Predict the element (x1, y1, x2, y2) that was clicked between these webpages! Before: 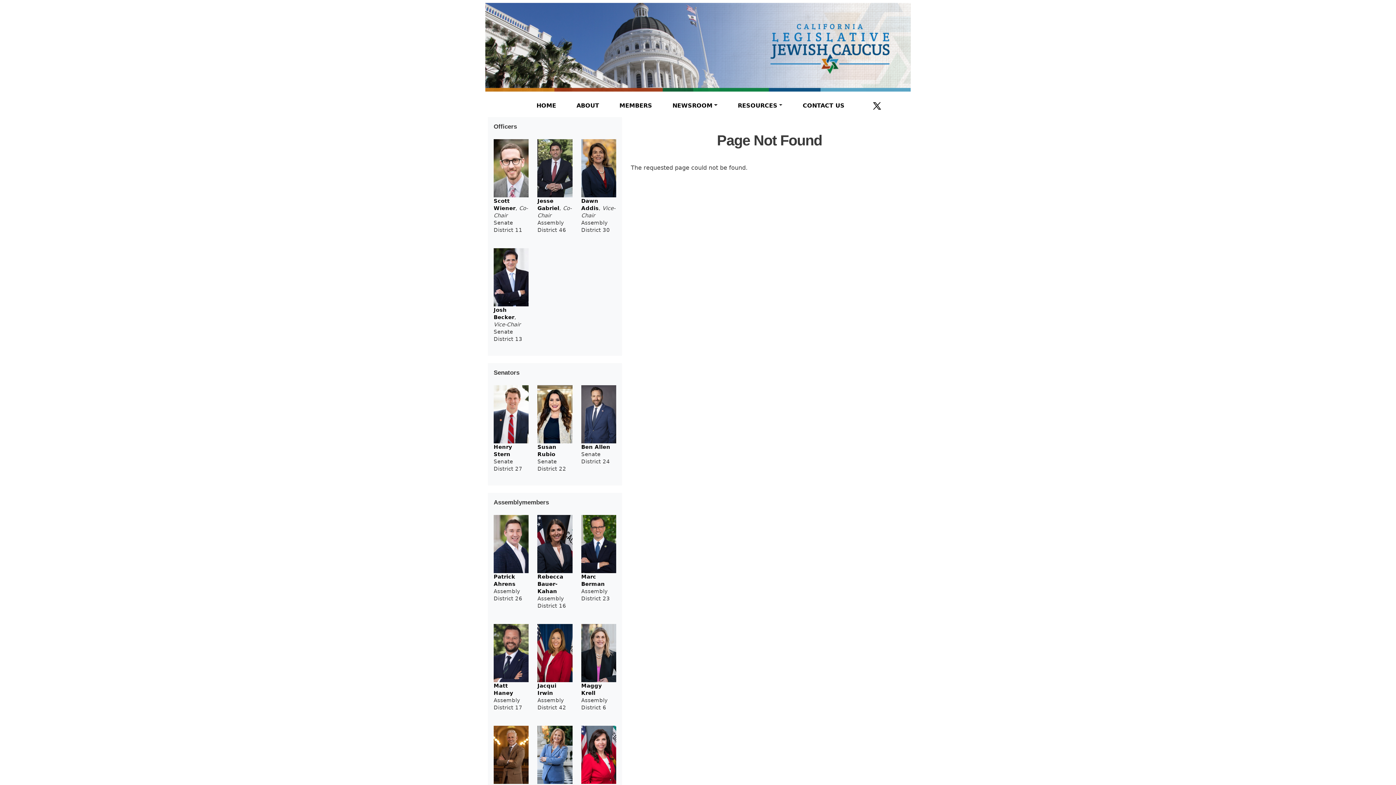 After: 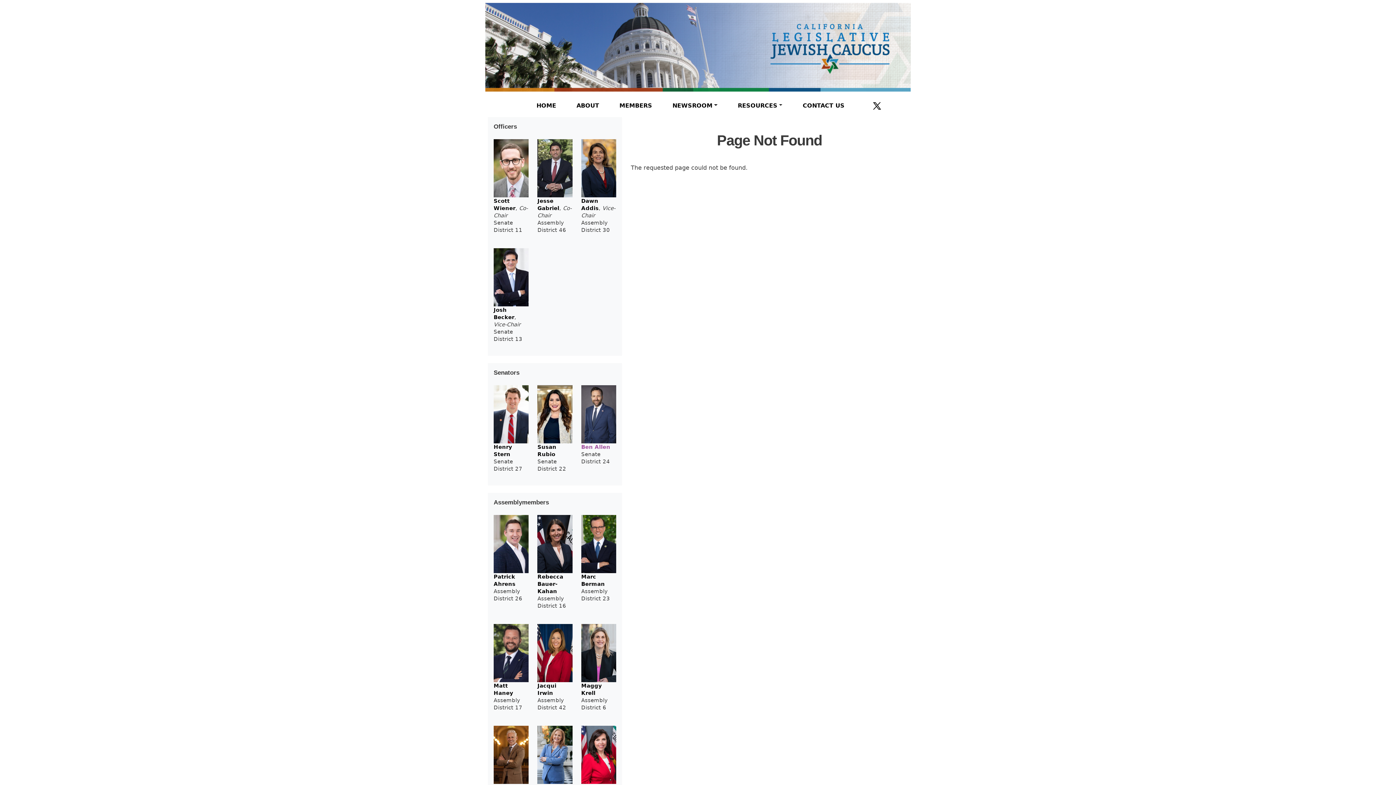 Action: label: Ben Allen bbox: (581, 444, 610, 450)